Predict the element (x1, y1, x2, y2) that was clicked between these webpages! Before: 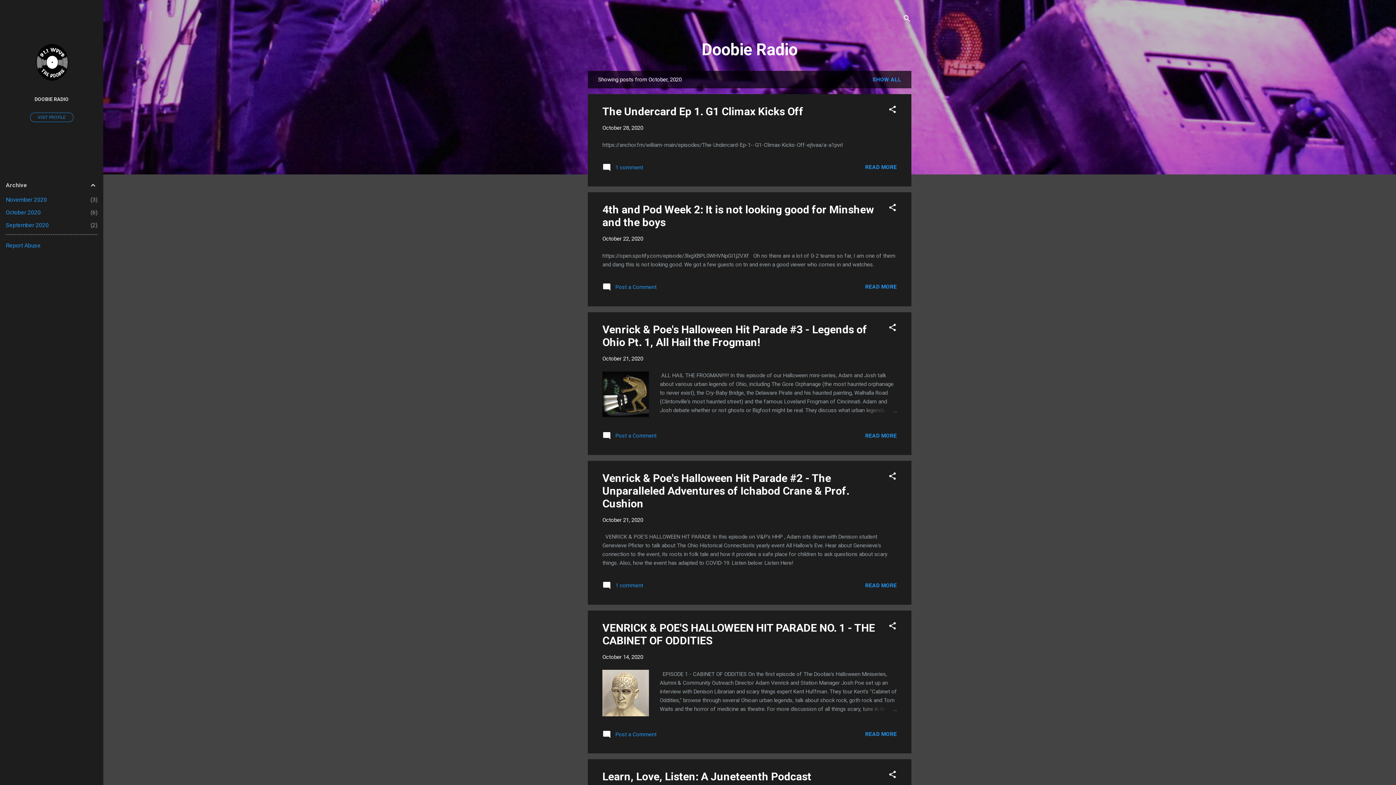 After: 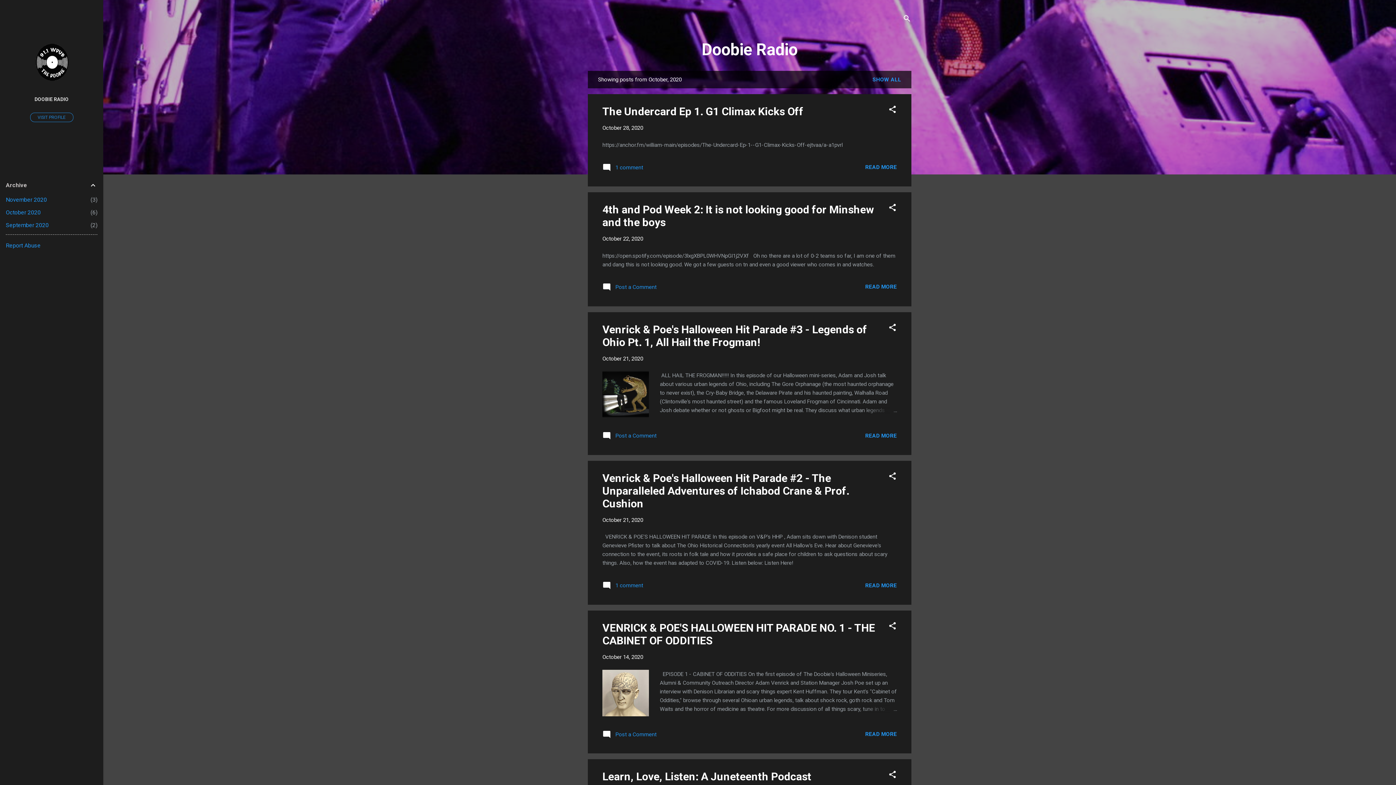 Action: bbox: (5, 242, 40, 249) label: Report Abuse